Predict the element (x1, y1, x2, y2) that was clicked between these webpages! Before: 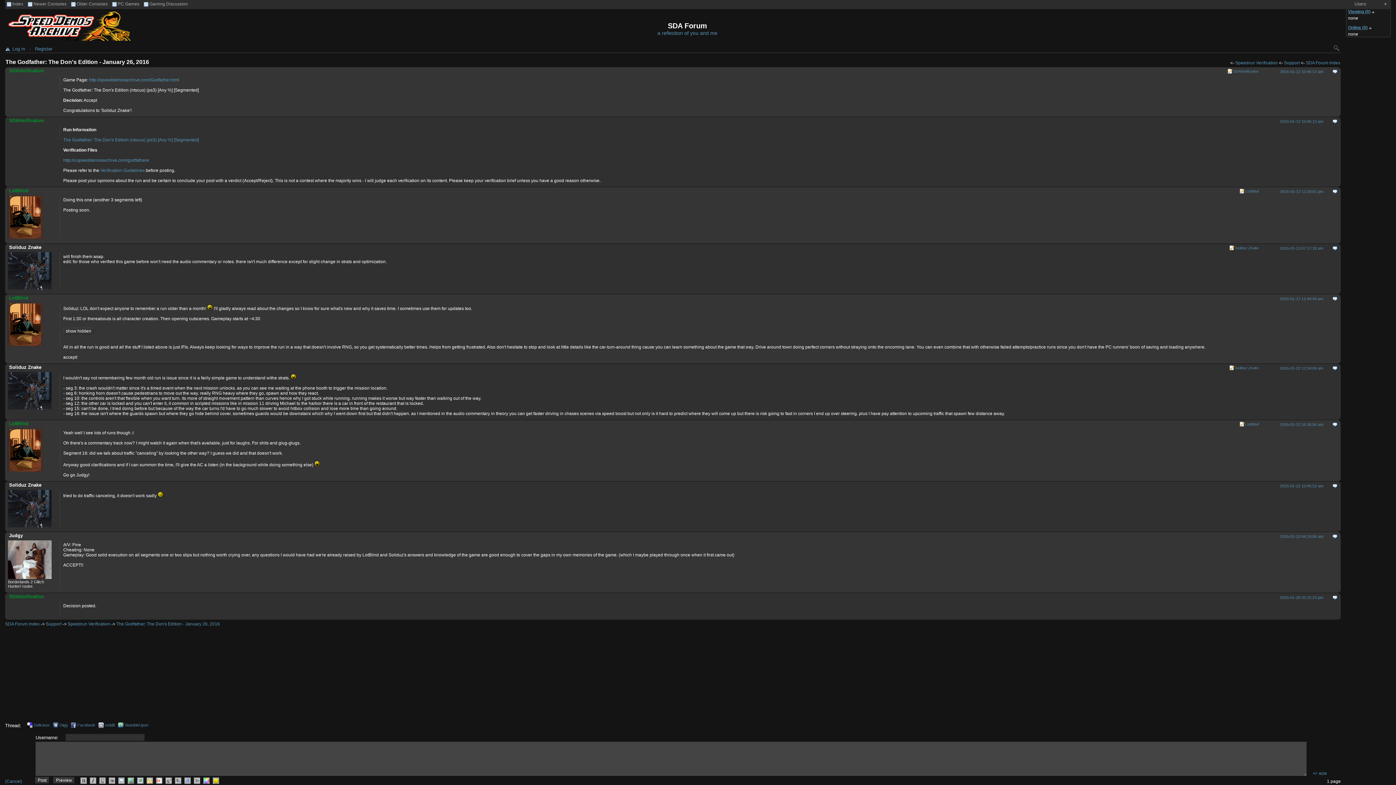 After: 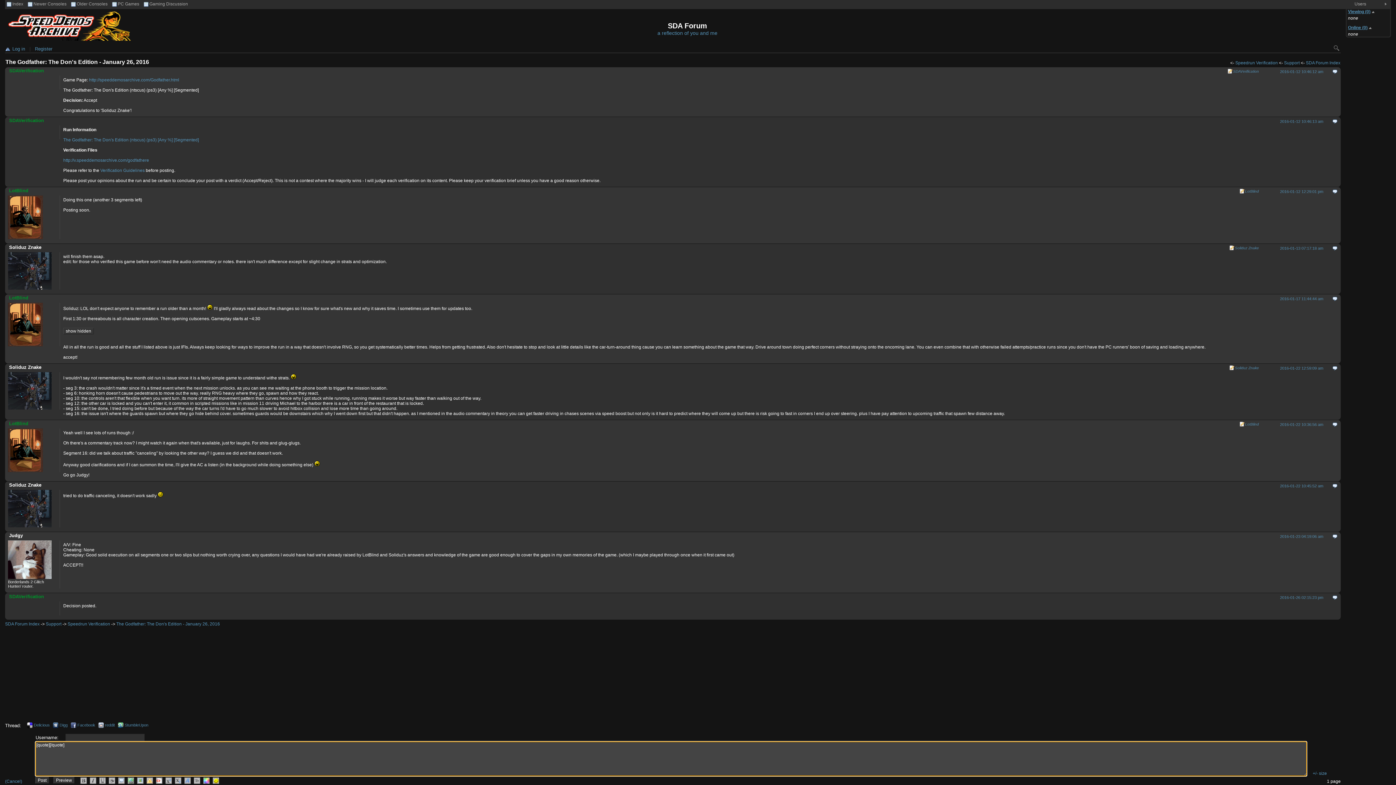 Action: bbox: (118, 780, 124, 785)